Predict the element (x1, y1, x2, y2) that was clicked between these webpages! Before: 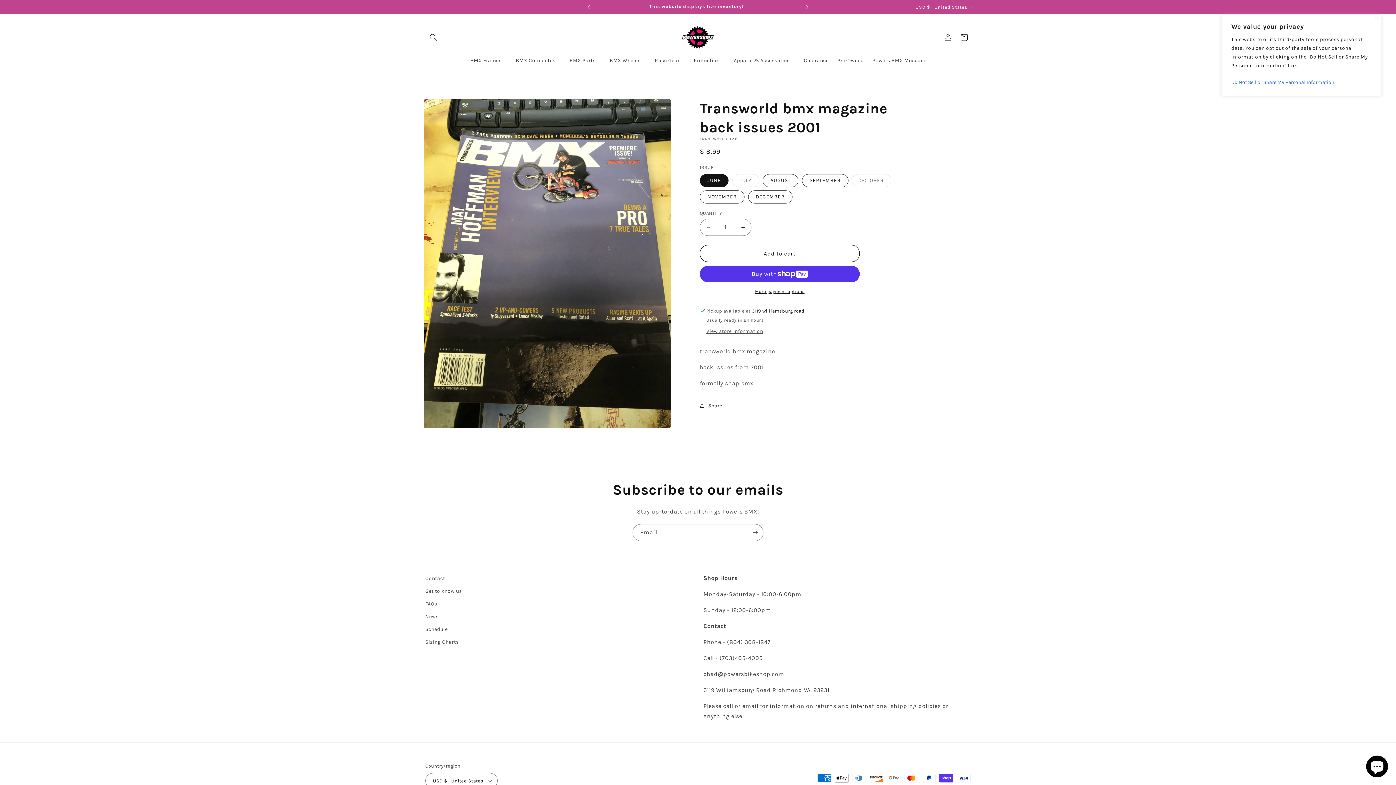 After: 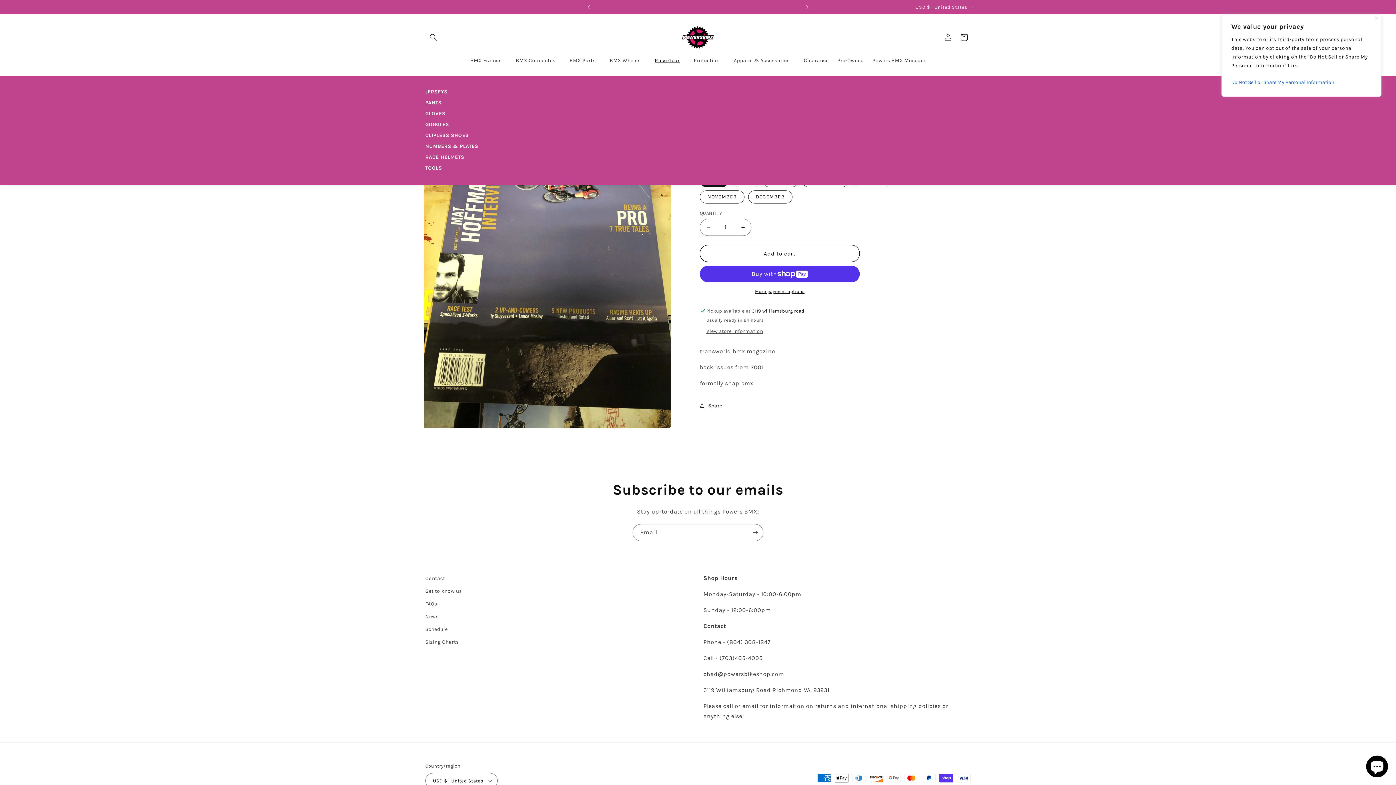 Action: label: Race Gear bbox: (650, 53, 689, 68)